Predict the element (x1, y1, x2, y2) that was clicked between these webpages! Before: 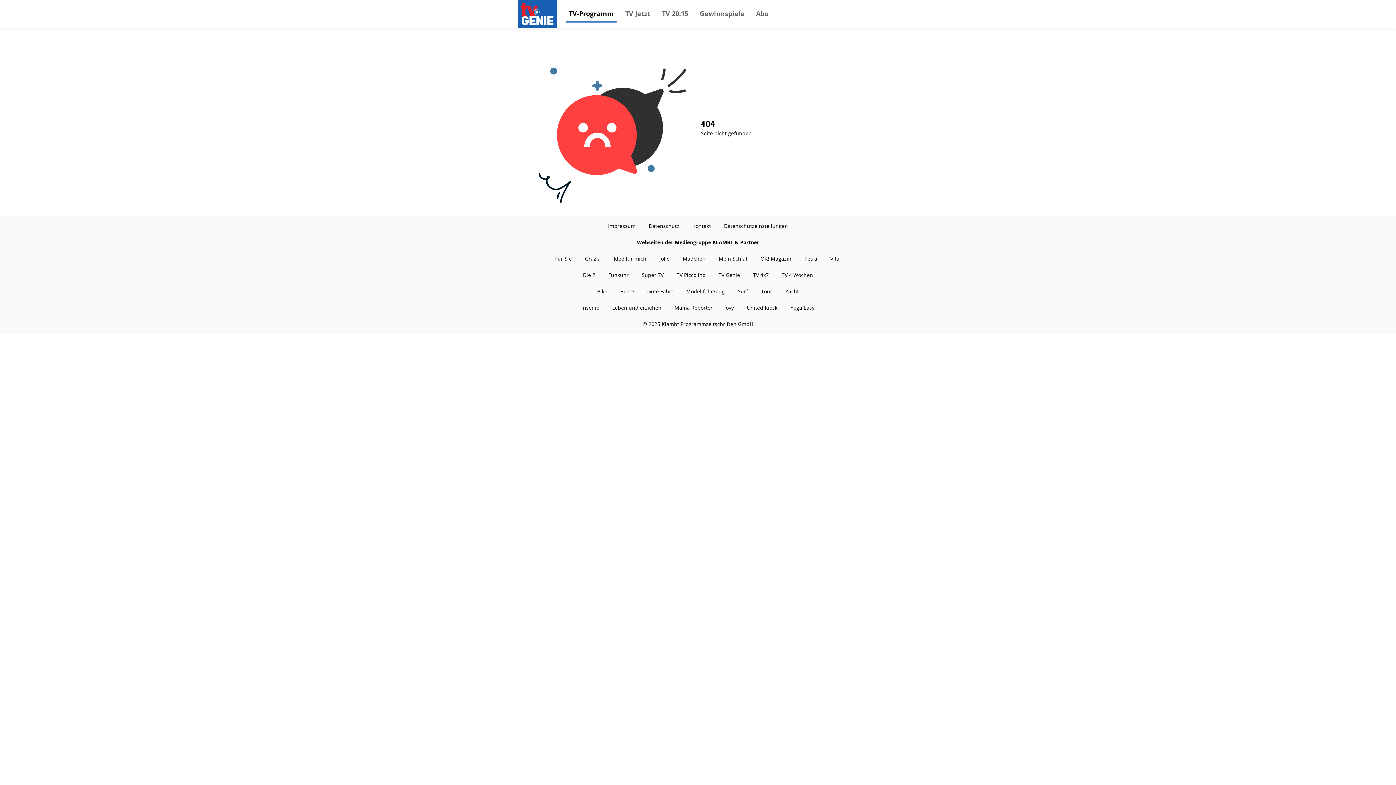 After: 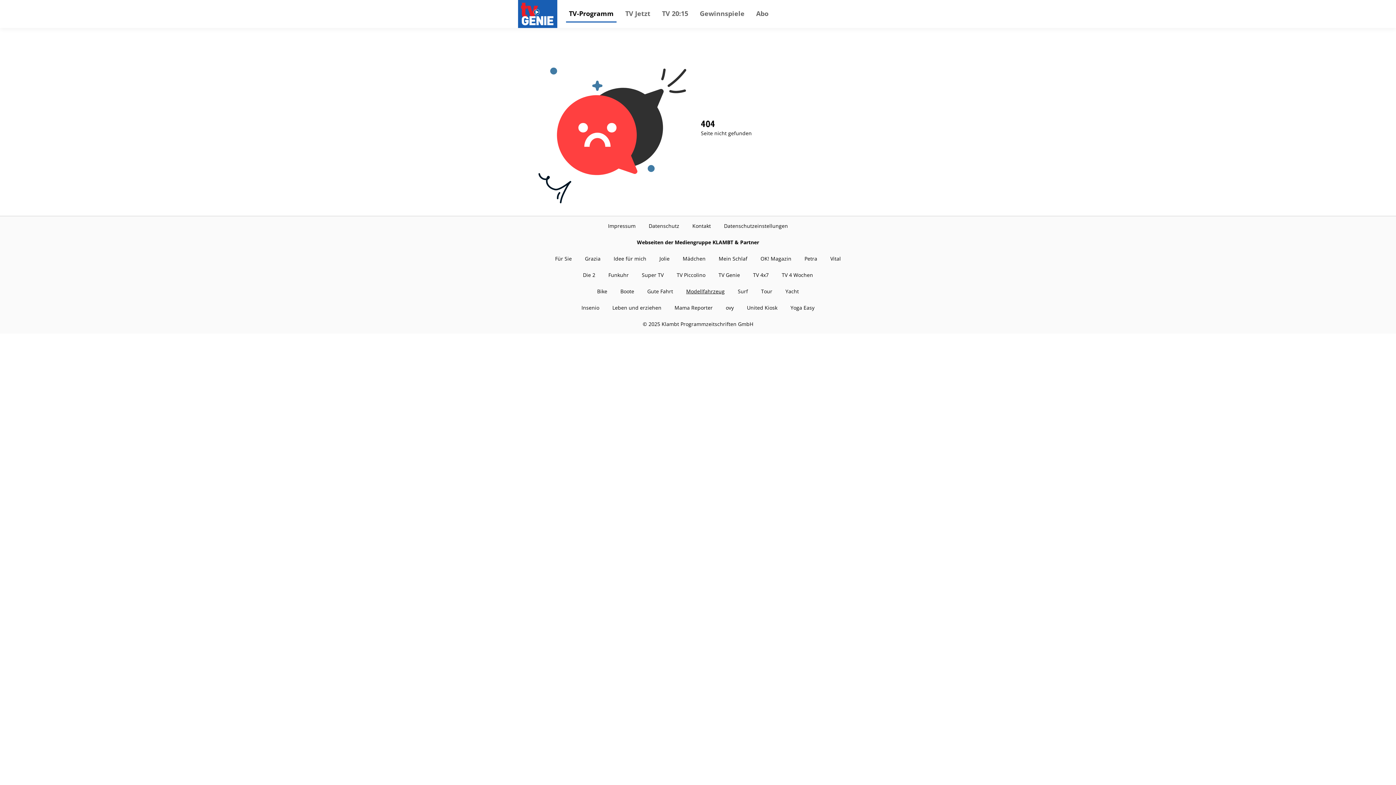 Action: label: Modellfahrzeug bbox: (686, 288, 724, 294)